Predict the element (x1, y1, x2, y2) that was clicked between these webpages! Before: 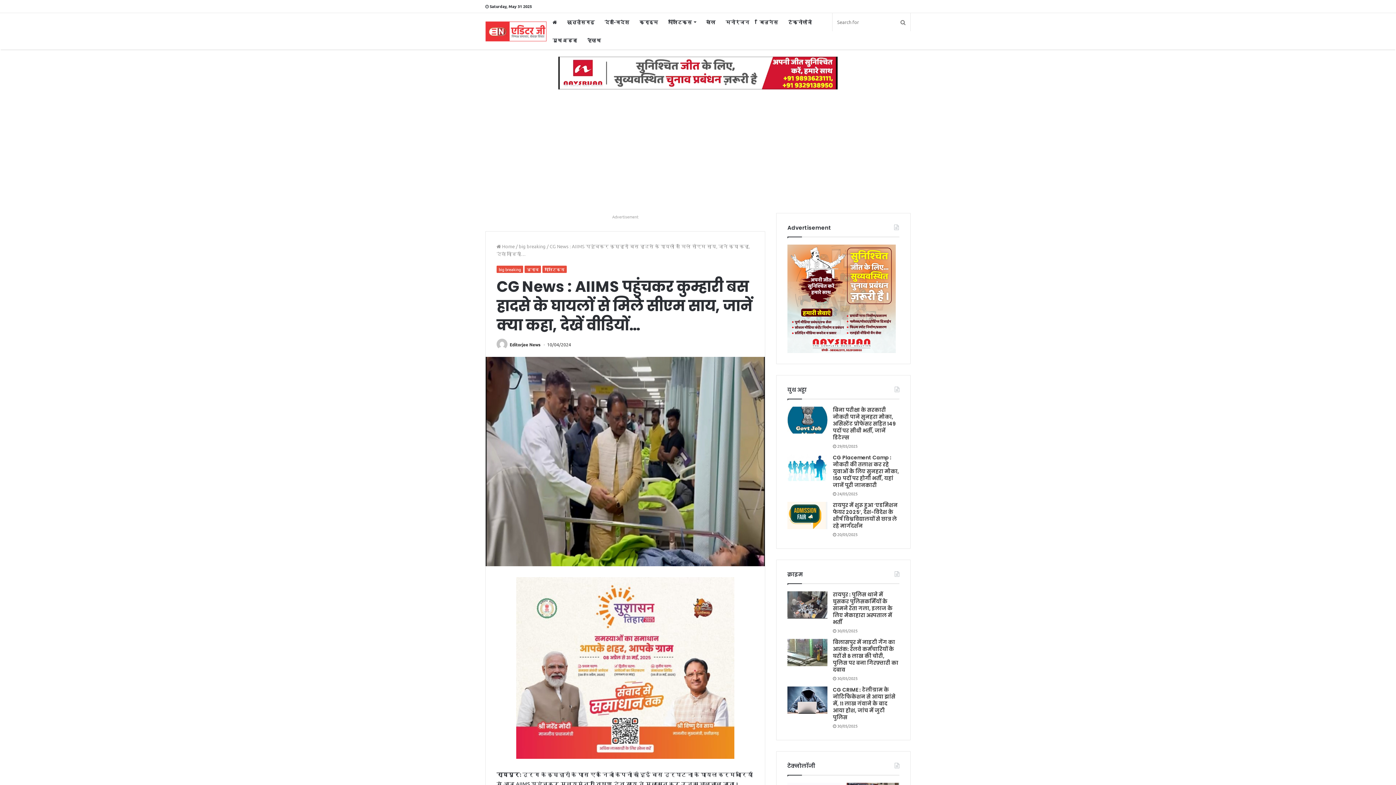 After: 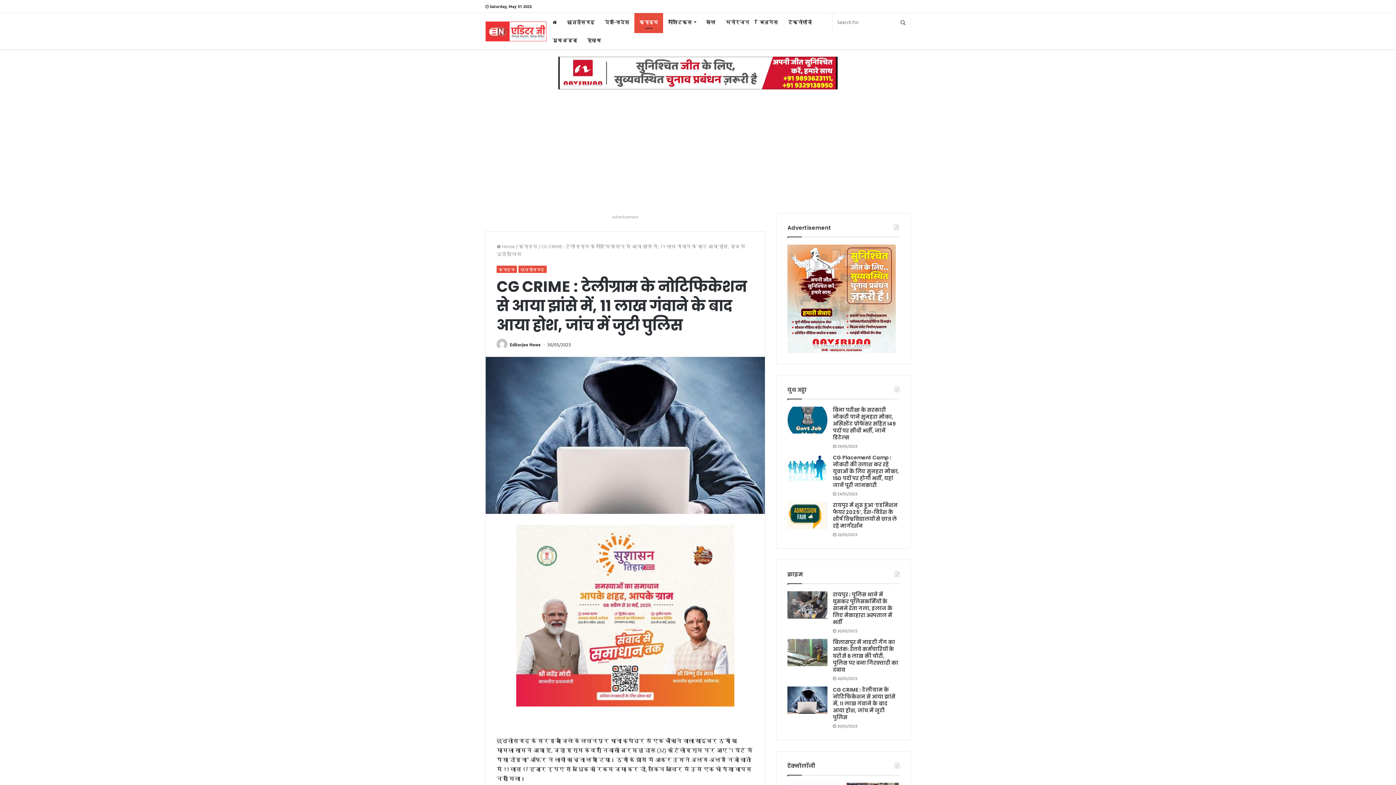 Action: bbox: (833, 686, 895, 721) label: CG CRIME : टेलीग्राम के नोटिफिकेशन से आया झांसे में, 11 लाख गंवाने के बाद आया होश, जांच में जुटी पुलिस